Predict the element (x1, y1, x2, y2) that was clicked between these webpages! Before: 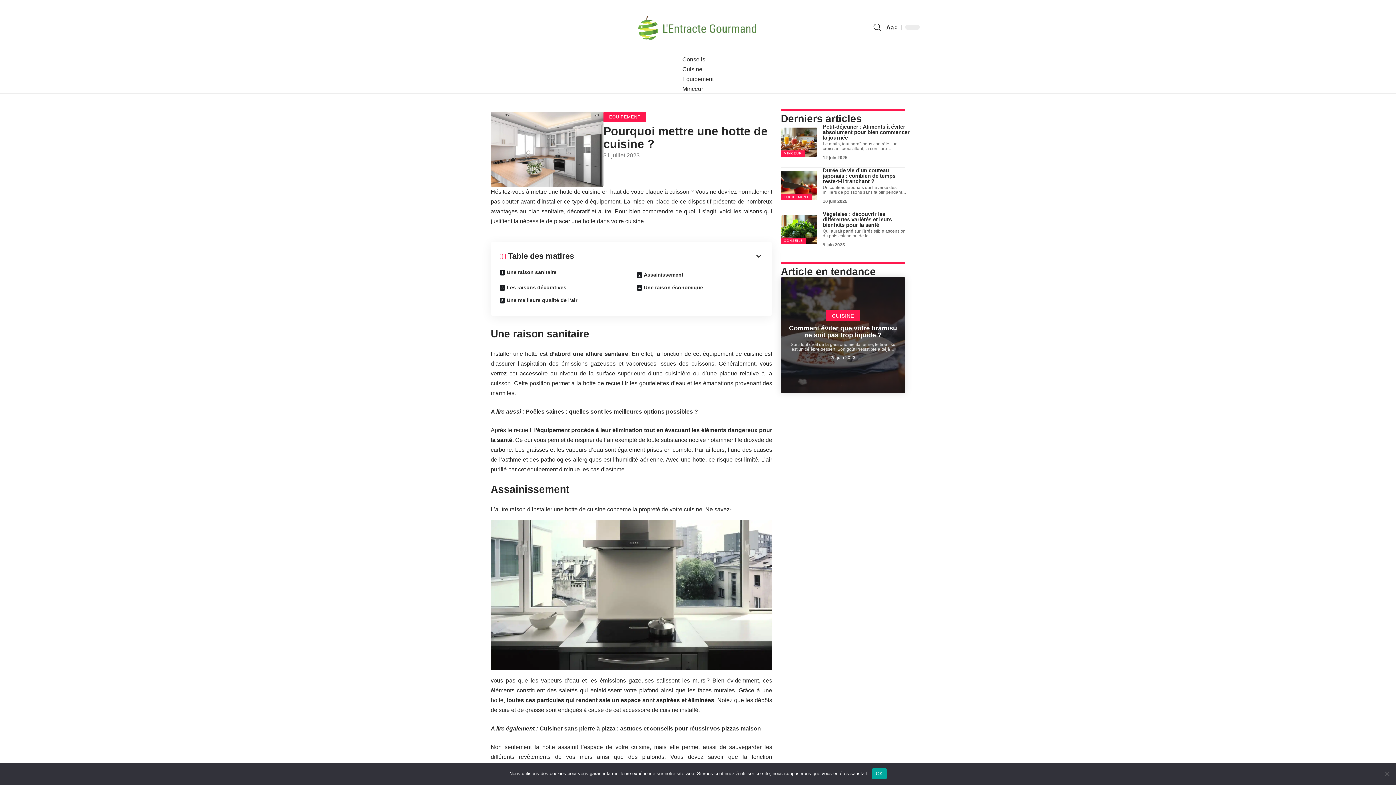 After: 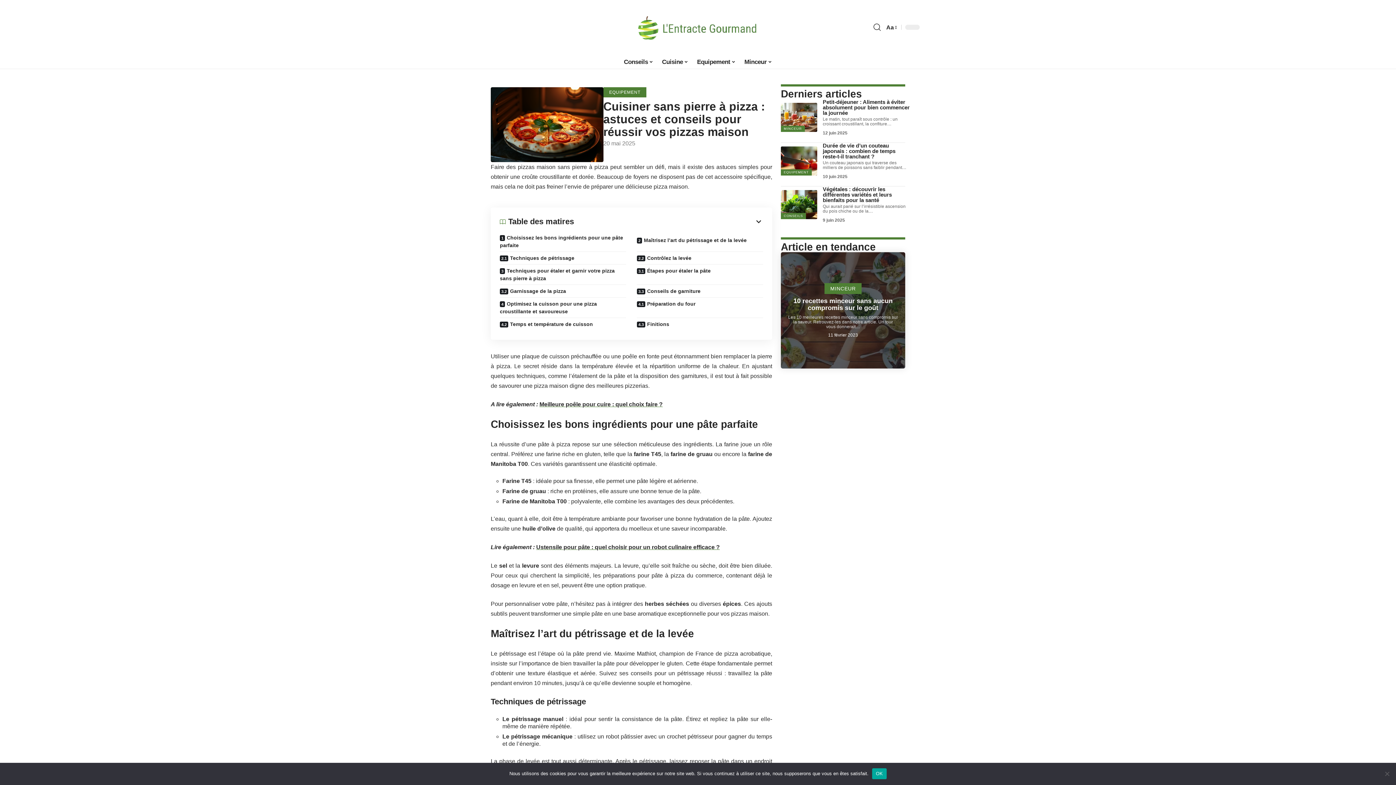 Action: label: Cuisiner sans pierre à pizza : astuces et conseils pour réussir vos pizzas maison bbox: (539, 725, 761, 731)